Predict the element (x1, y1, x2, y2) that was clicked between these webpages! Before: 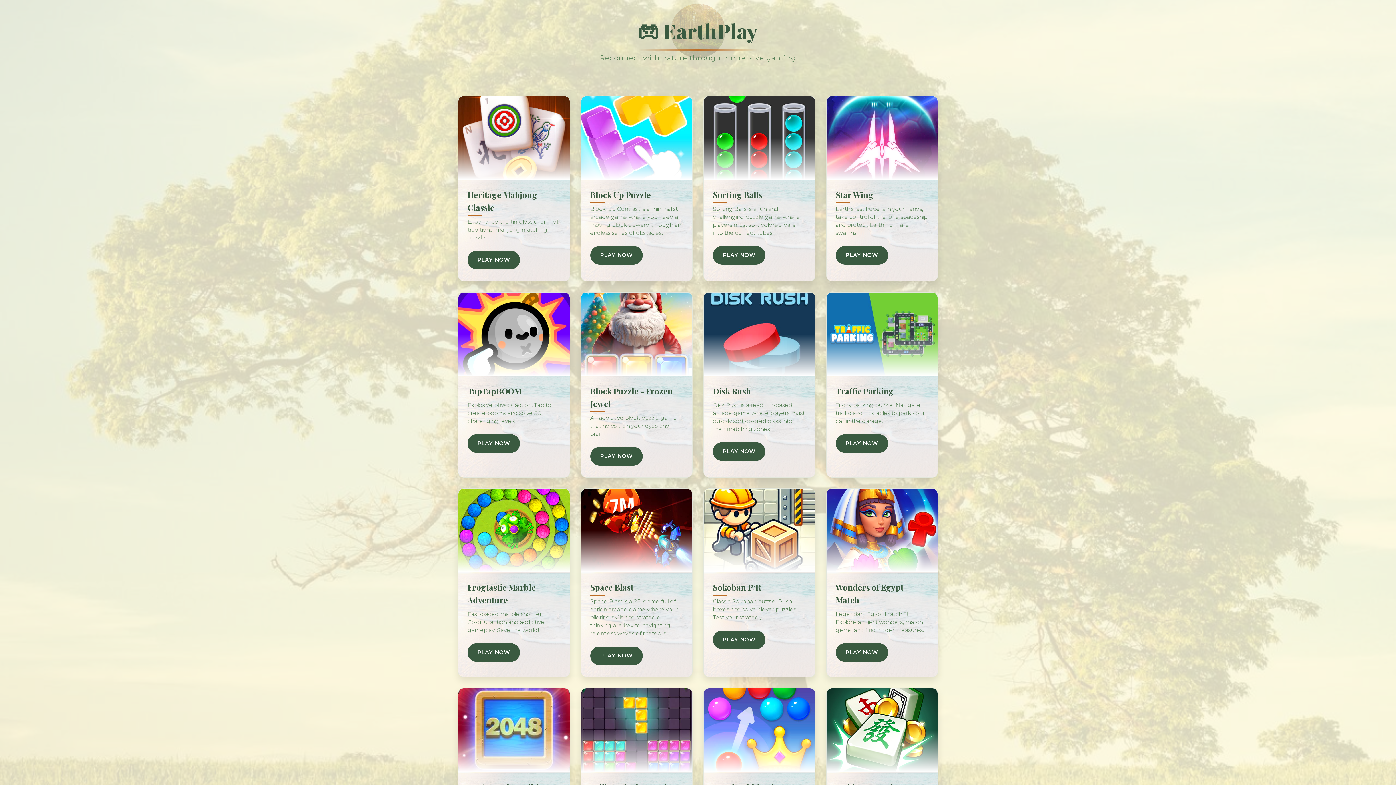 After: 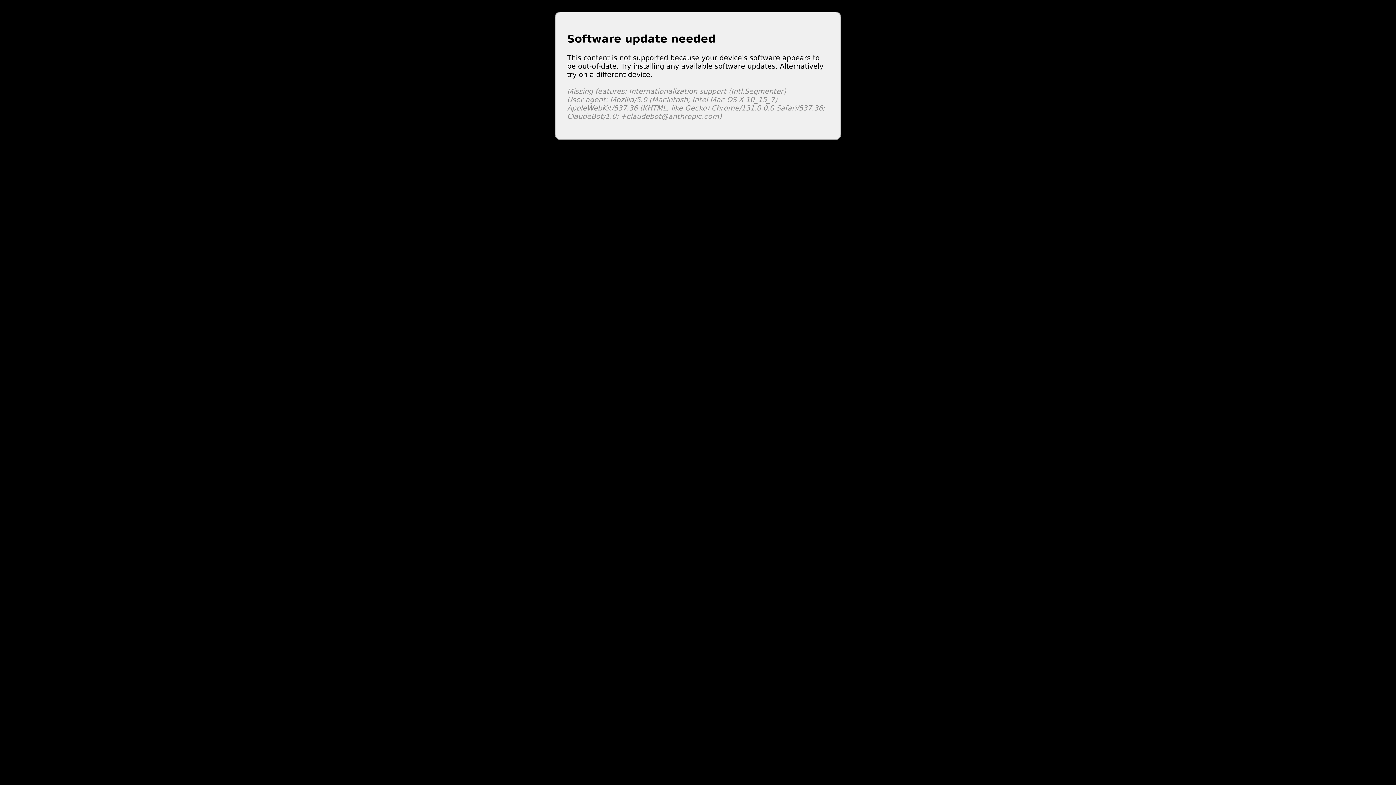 Action: bbox: (580, 96, 692, 281) label: Block Up Puzzle
Block Up Contrast is a minimalist arcade game where you need a moving block upward through an endless series of obstacles.
PLAY NOW